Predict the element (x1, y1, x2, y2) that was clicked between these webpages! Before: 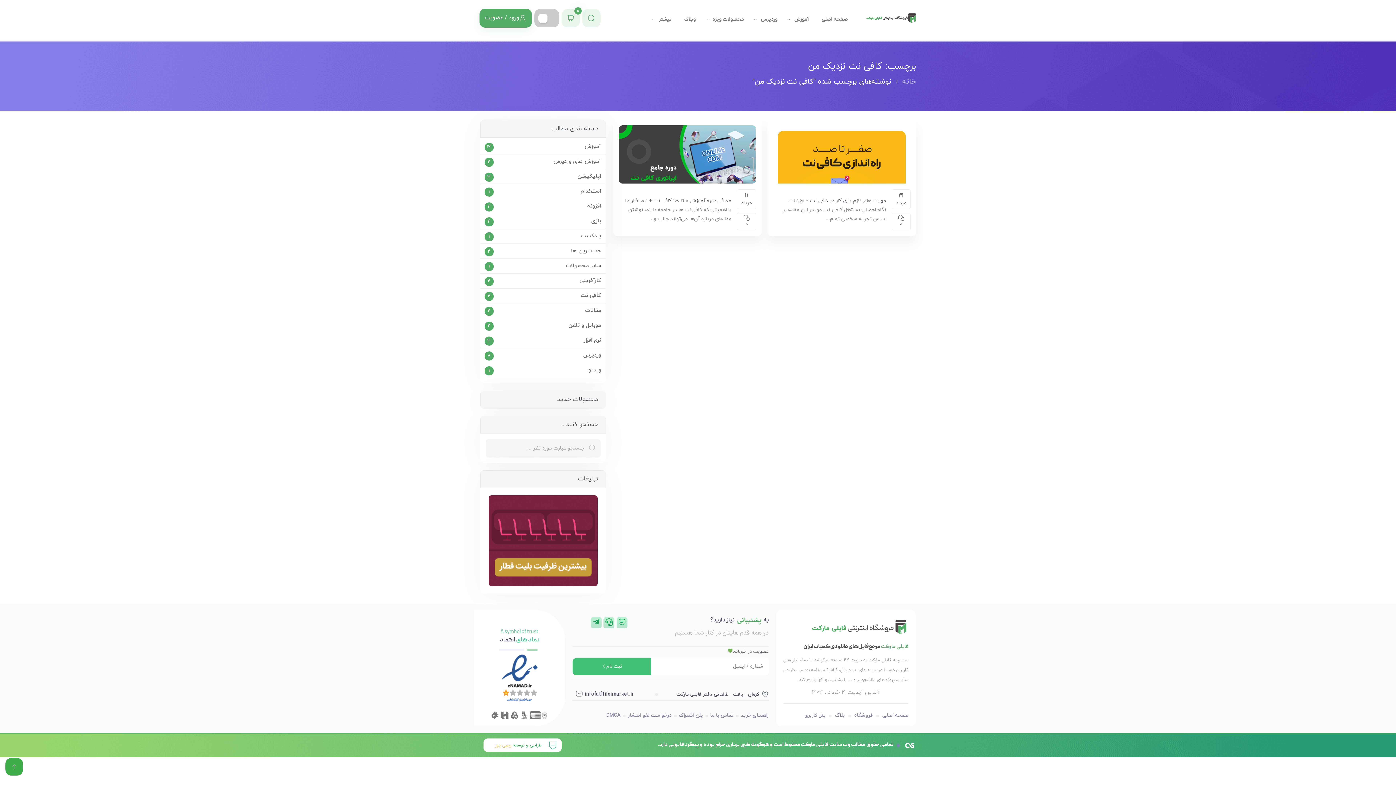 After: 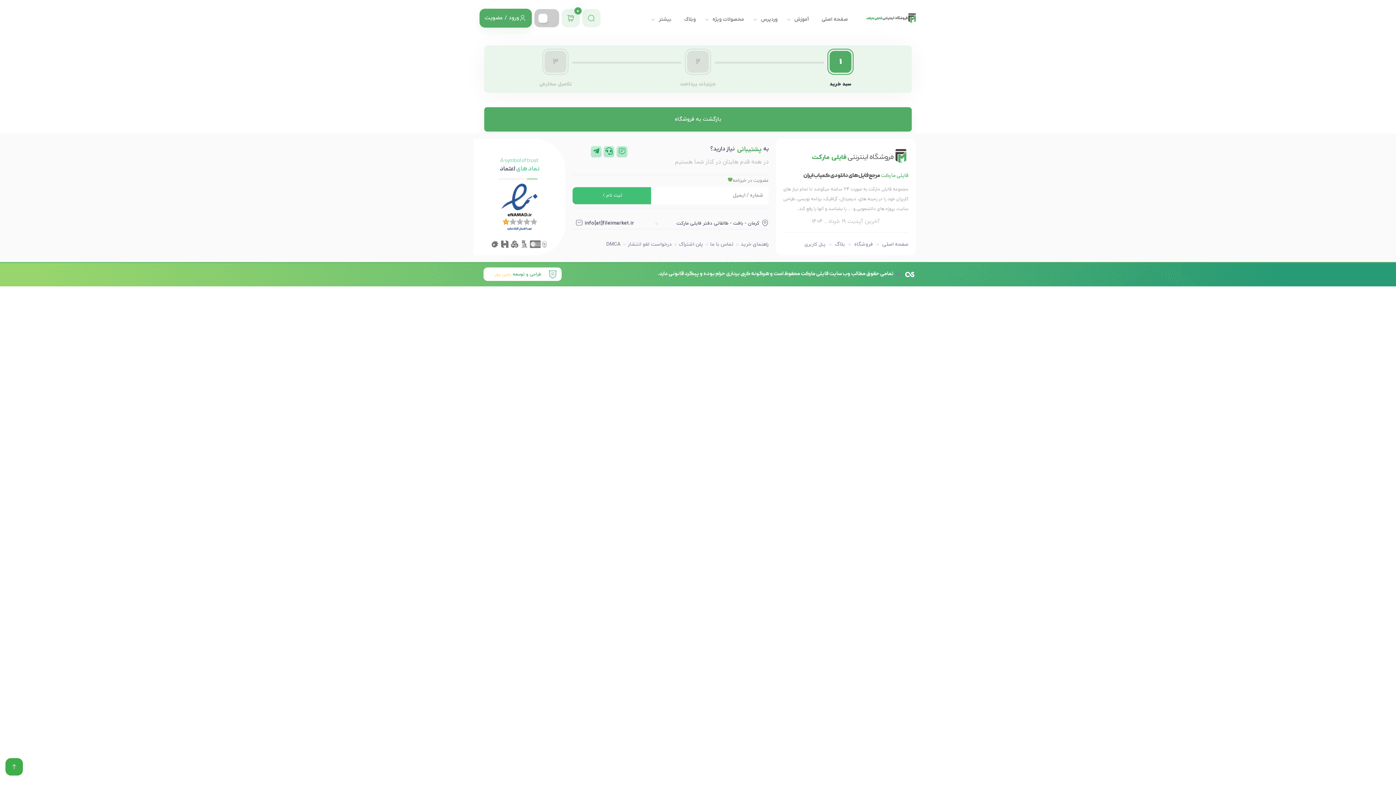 Action: label: 0 bbox: (561, 9, 579, 27)